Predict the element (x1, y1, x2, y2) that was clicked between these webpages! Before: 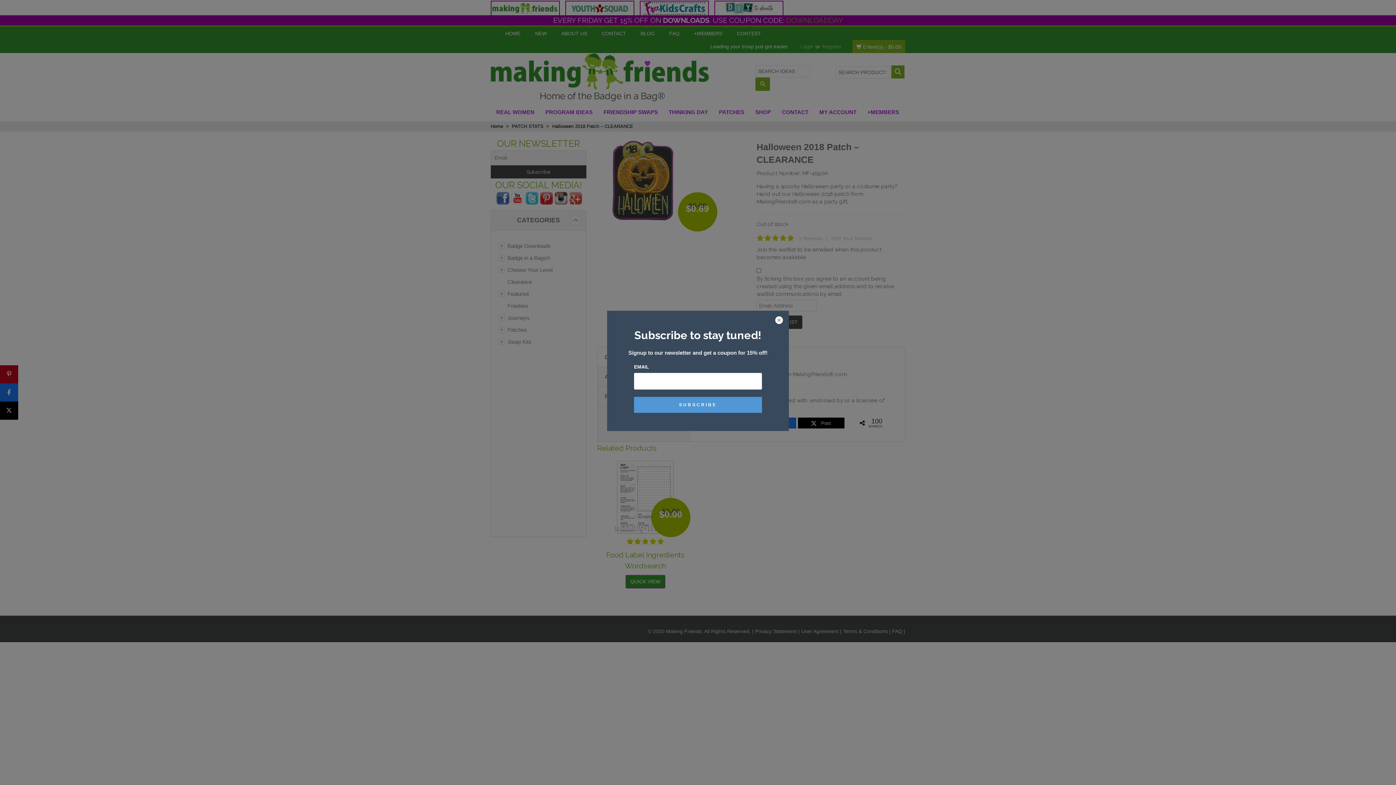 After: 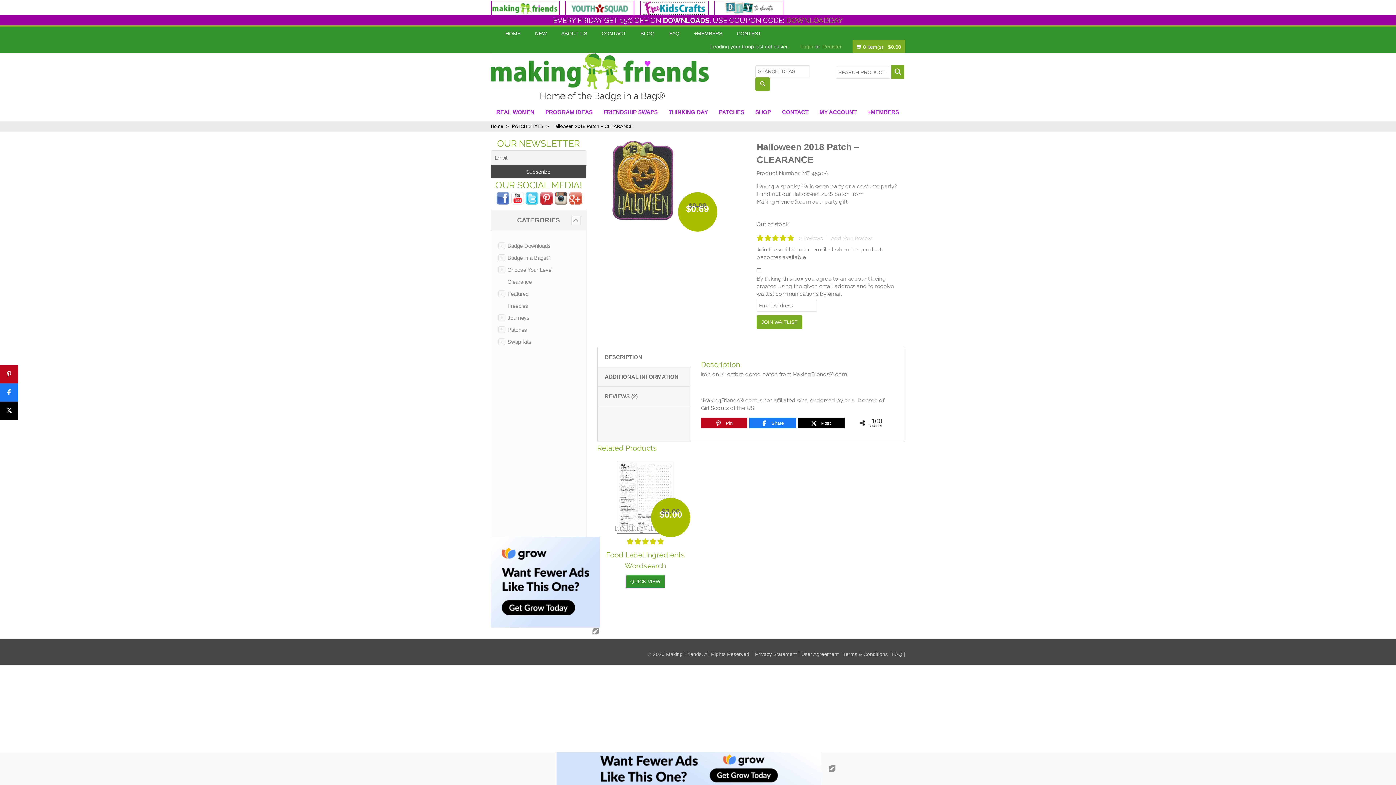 Action: bbox: (774, 316, 783, 325)